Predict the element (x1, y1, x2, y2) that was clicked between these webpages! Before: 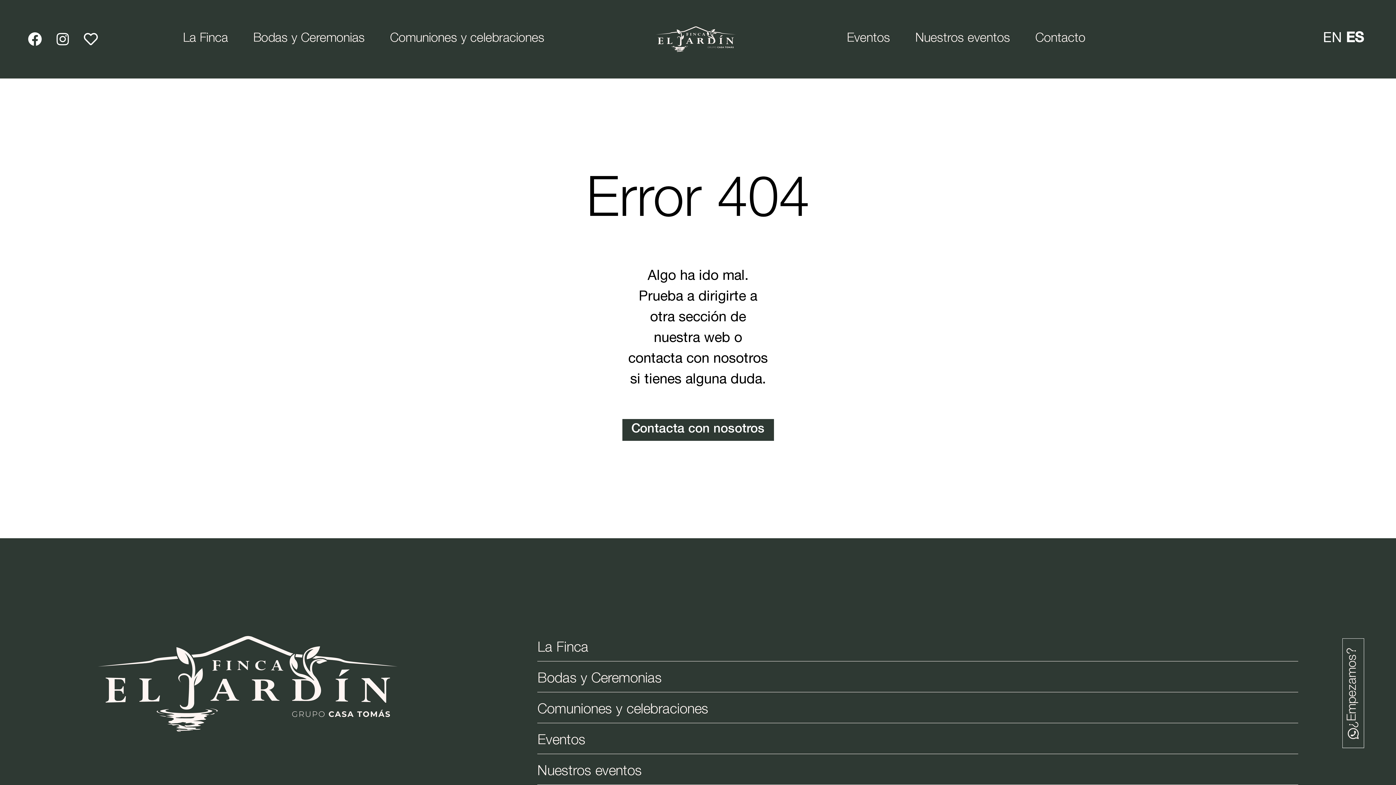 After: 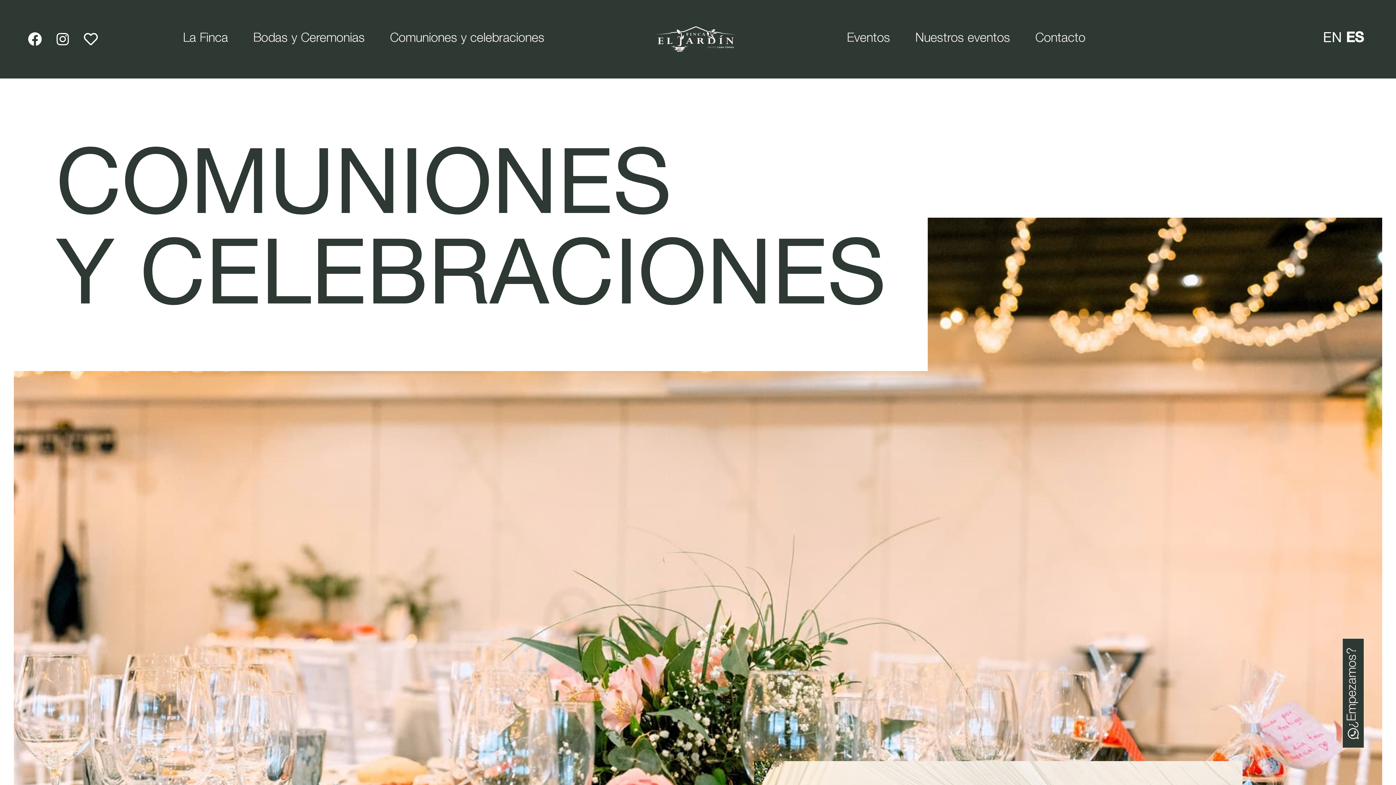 Action: bbox: (537, 698, 1298, 723) label: Comuniones y celebraciones